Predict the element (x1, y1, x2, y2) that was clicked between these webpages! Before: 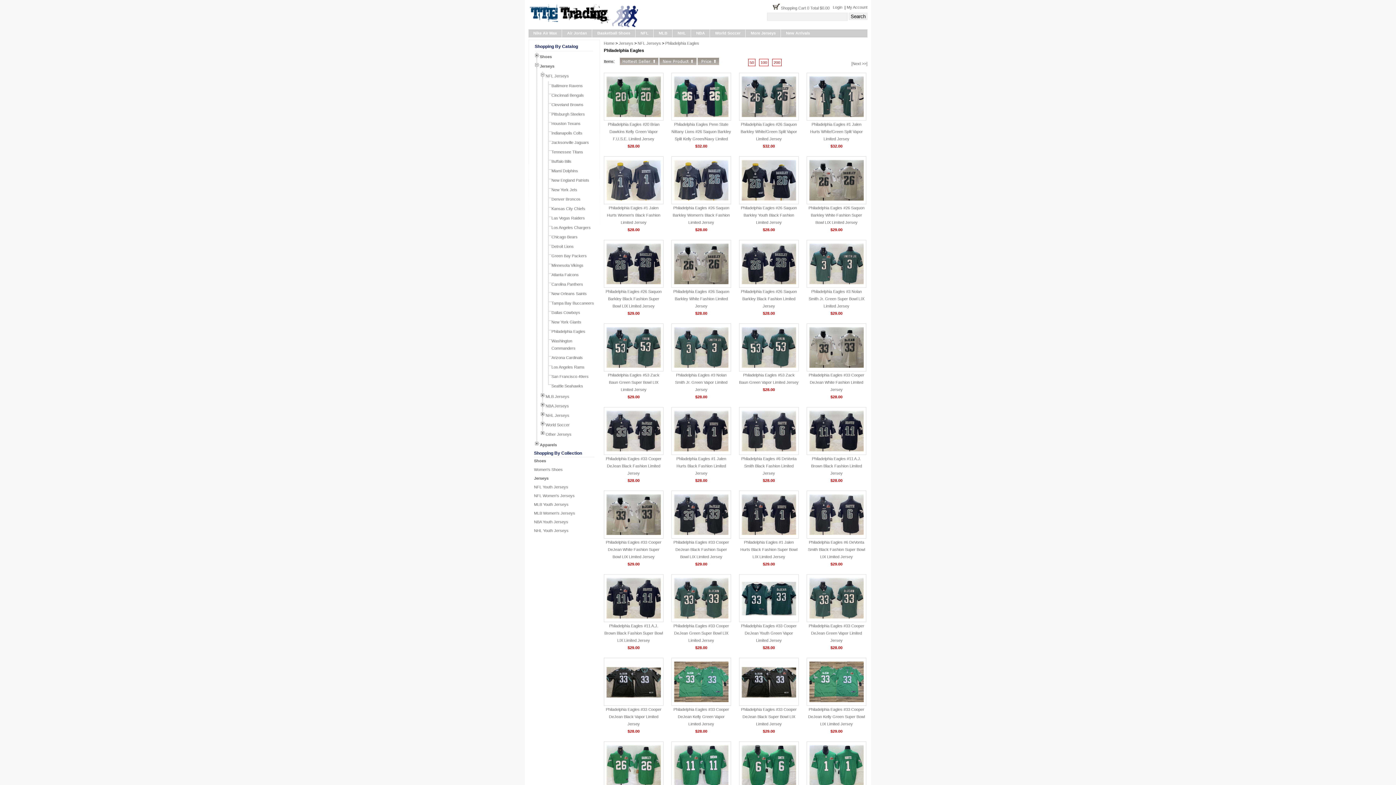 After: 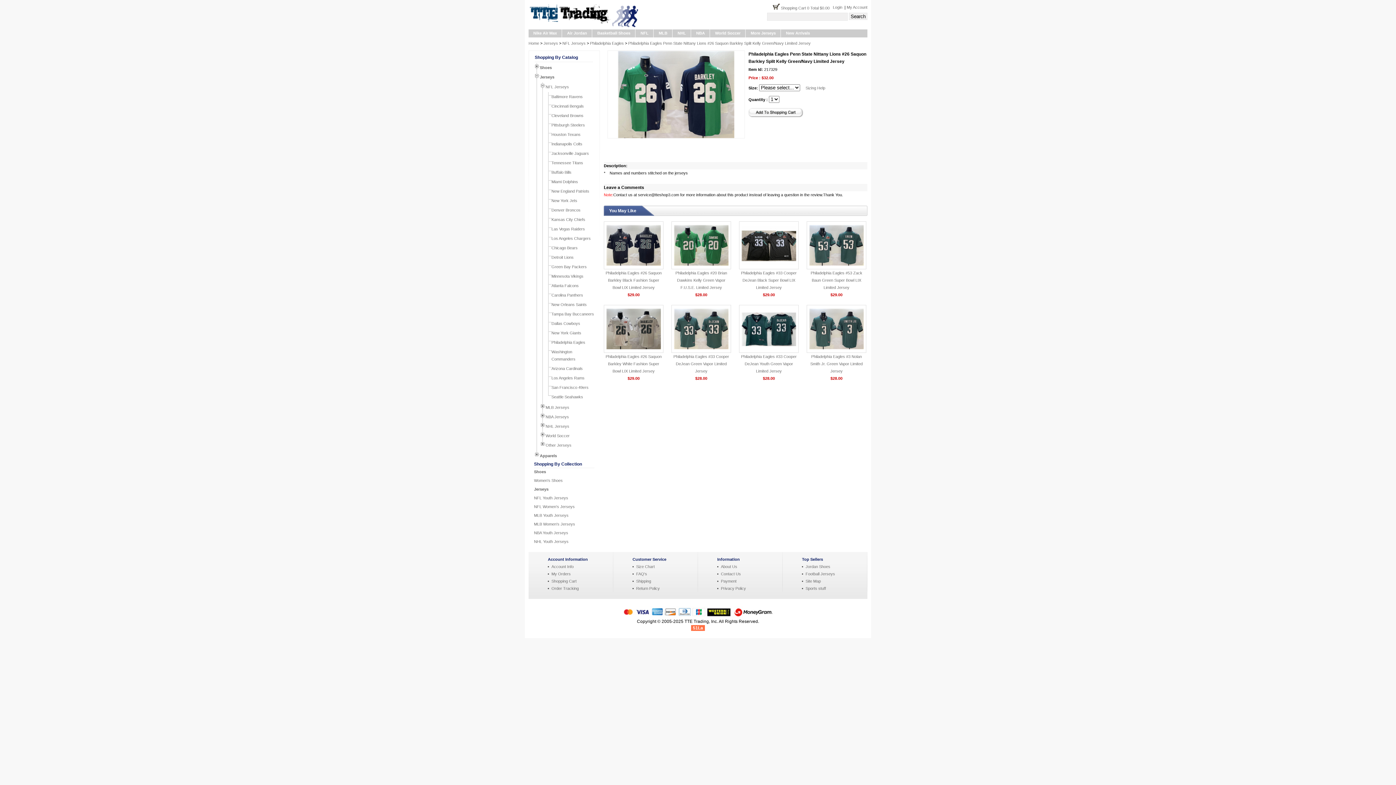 Action: bbox: (674, 113, 728, 117)